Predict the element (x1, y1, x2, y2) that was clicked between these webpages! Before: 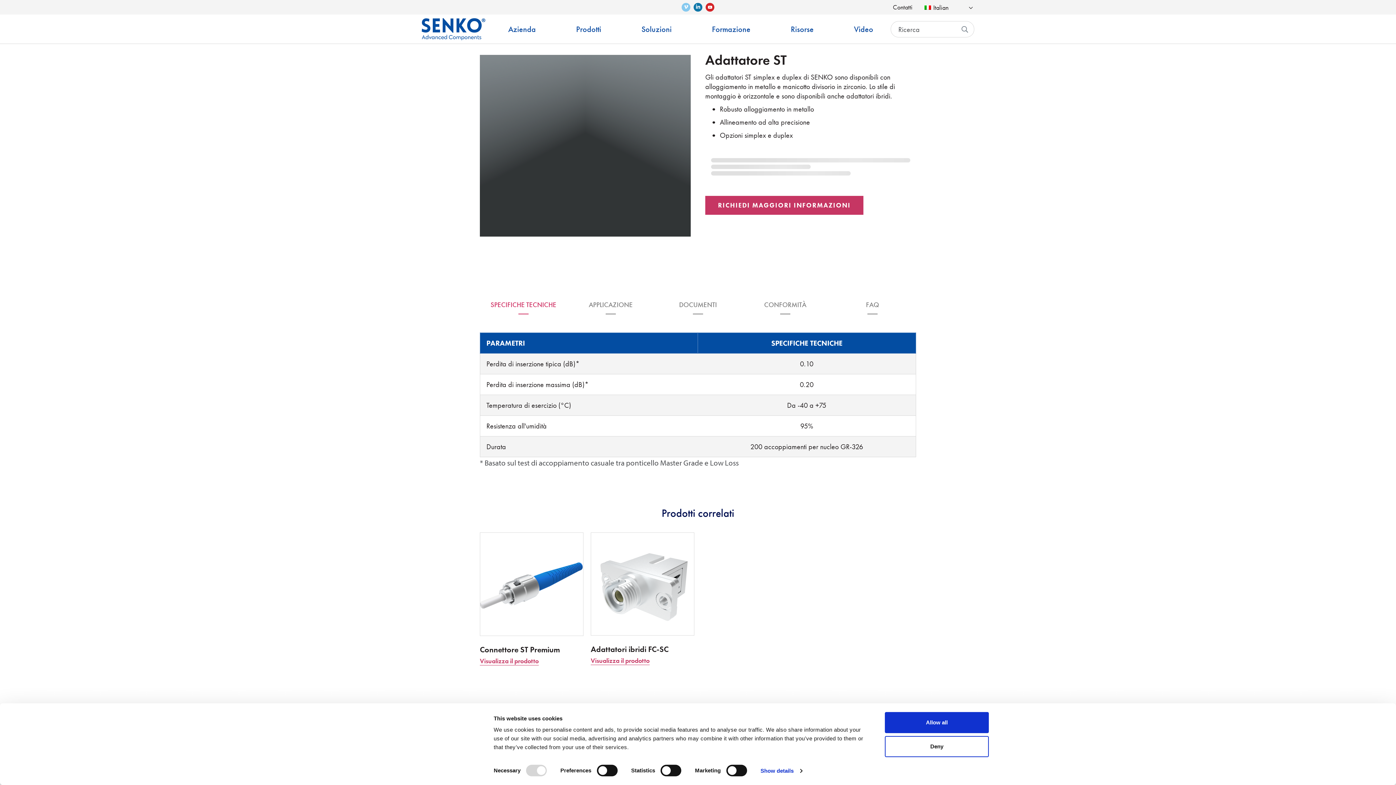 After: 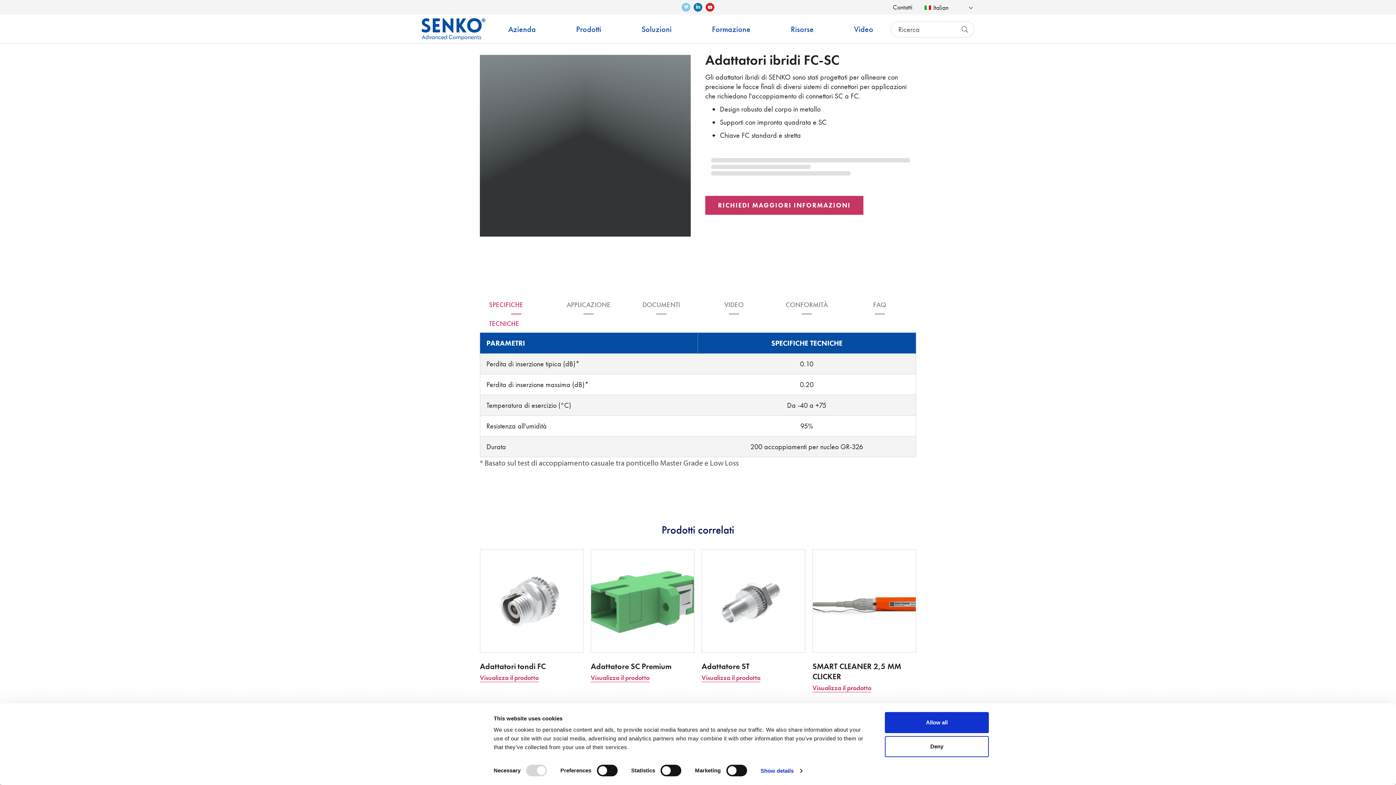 Action: label: Adattatori ibridi FC-SC
Visualizza il prodotto bbox: (590, 488, 694, 624)